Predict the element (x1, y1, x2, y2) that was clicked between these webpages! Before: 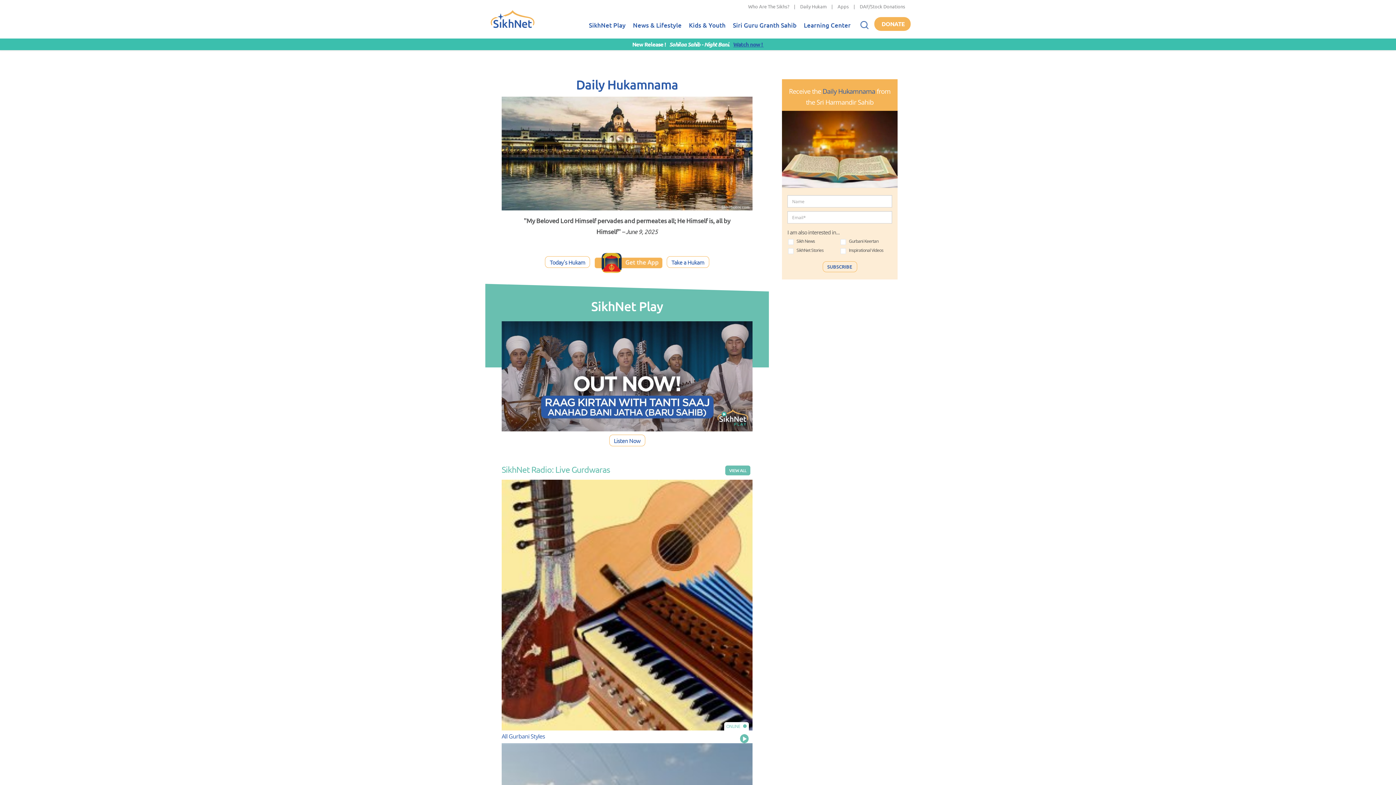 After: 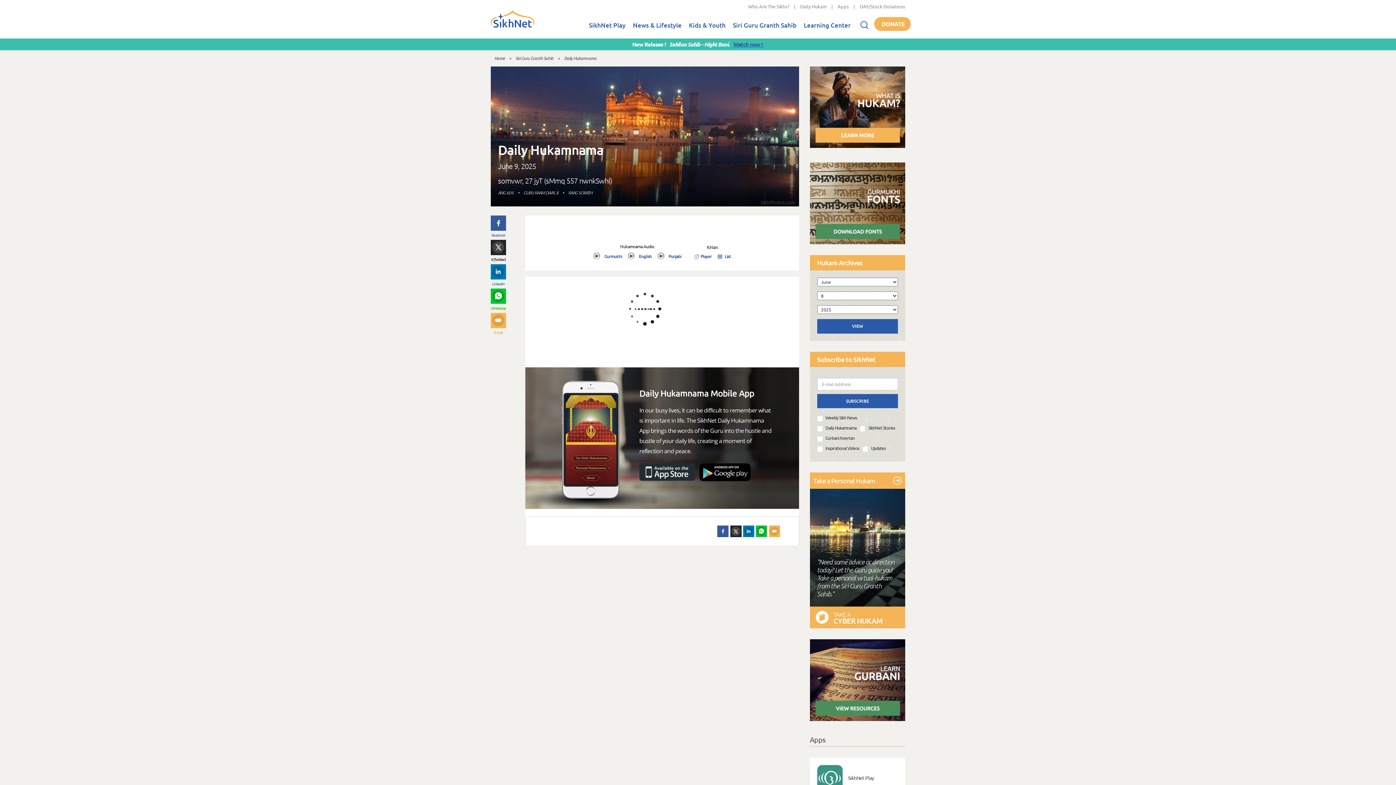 Action: label: Daily Hukam bbox: (800, 3, 826, 9)